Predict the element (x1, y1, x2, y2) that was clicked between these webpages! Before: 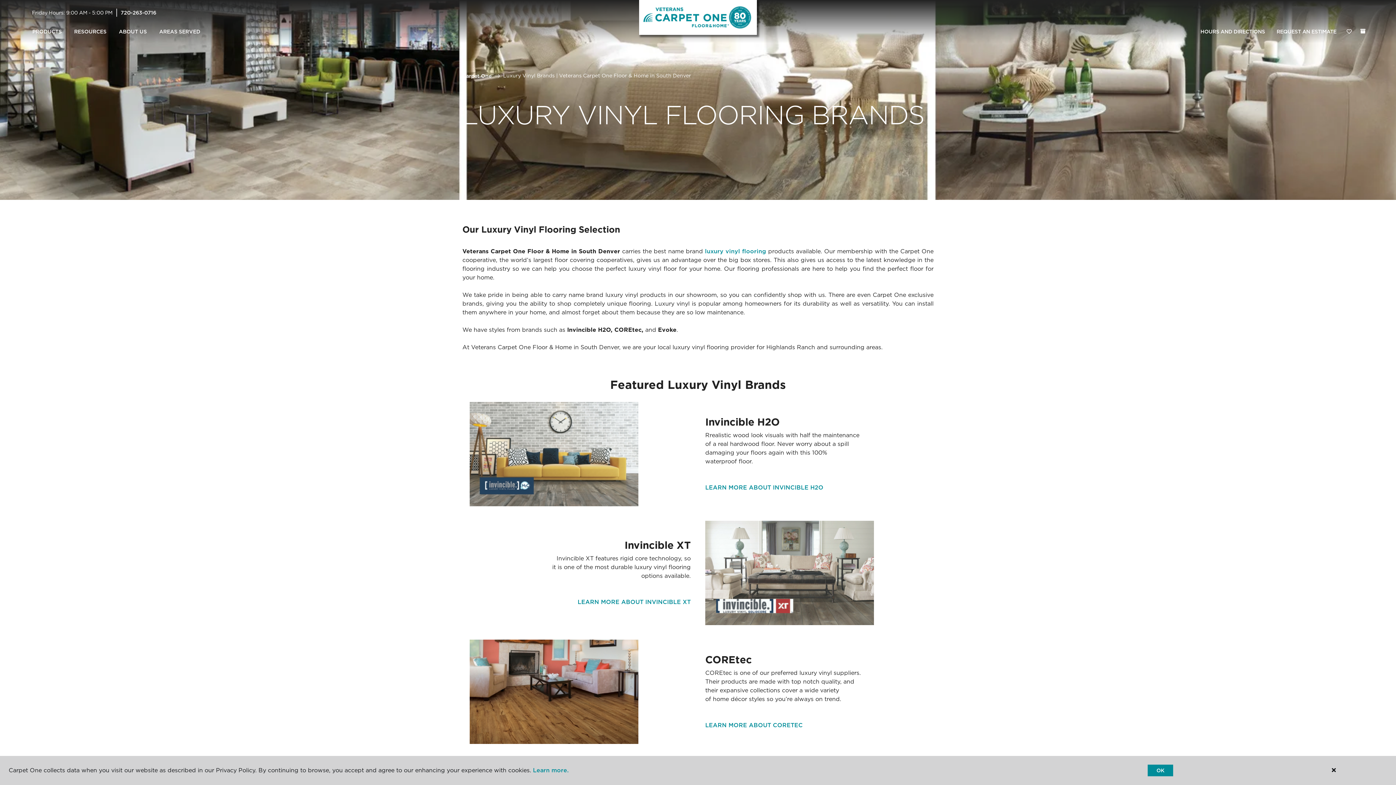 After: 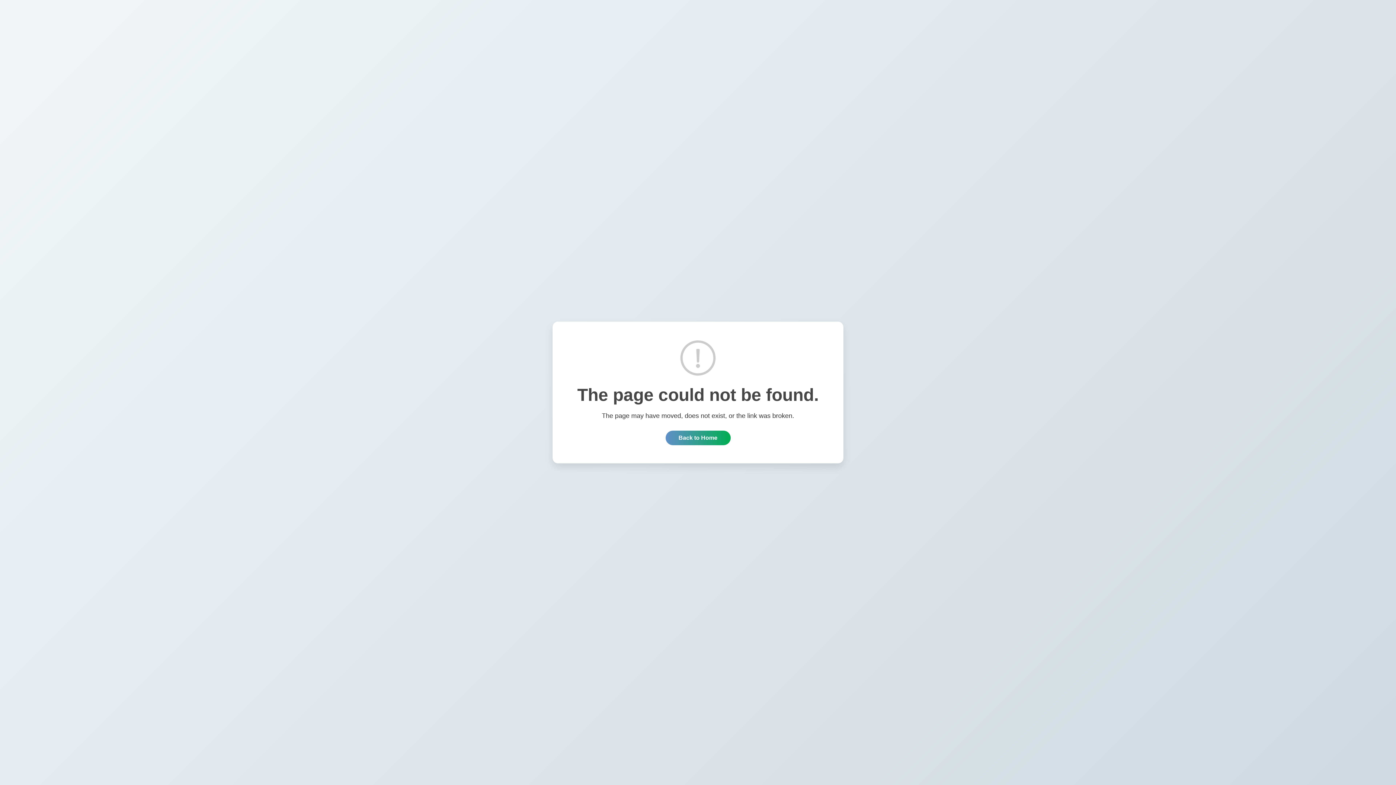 Action: bbox: (705, 248, 766, 254) label: luxury vinyl flooring